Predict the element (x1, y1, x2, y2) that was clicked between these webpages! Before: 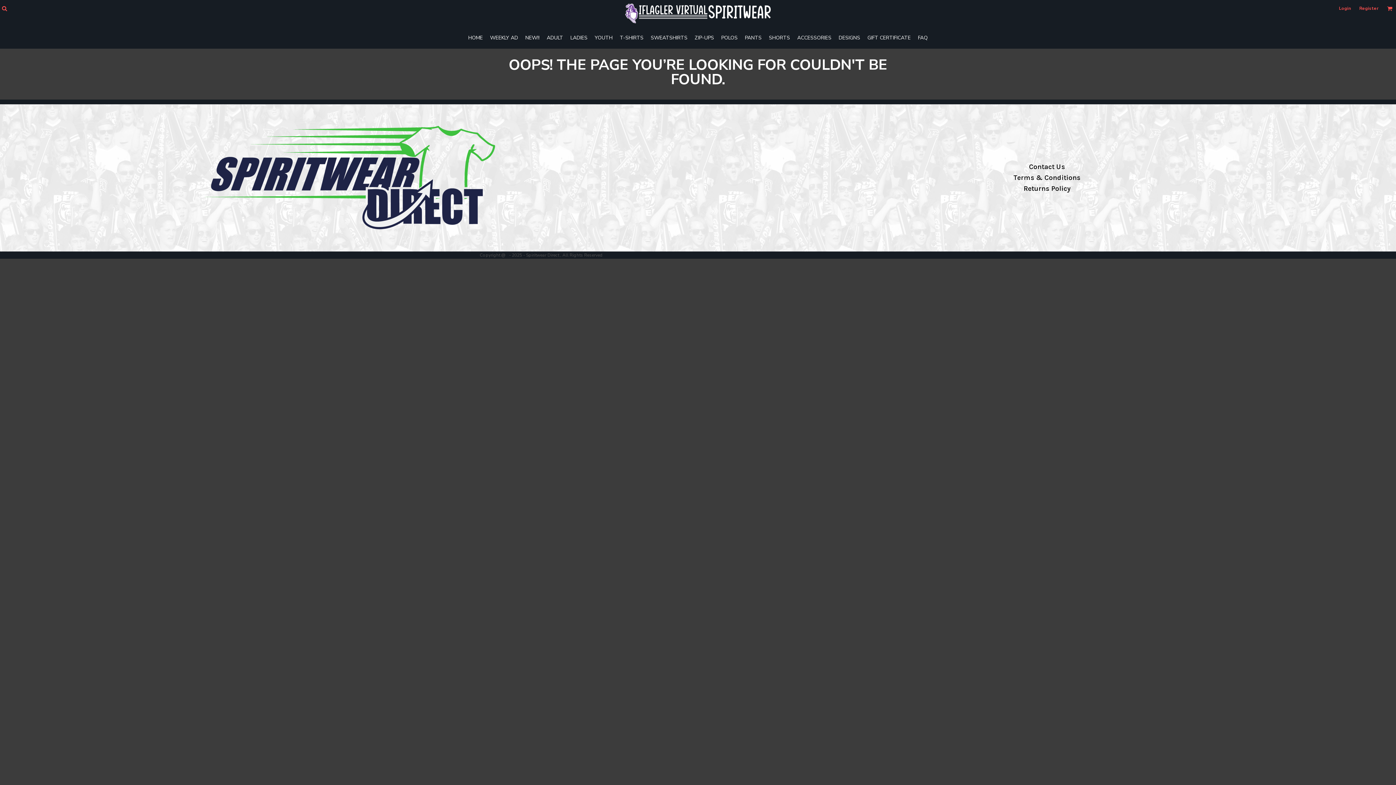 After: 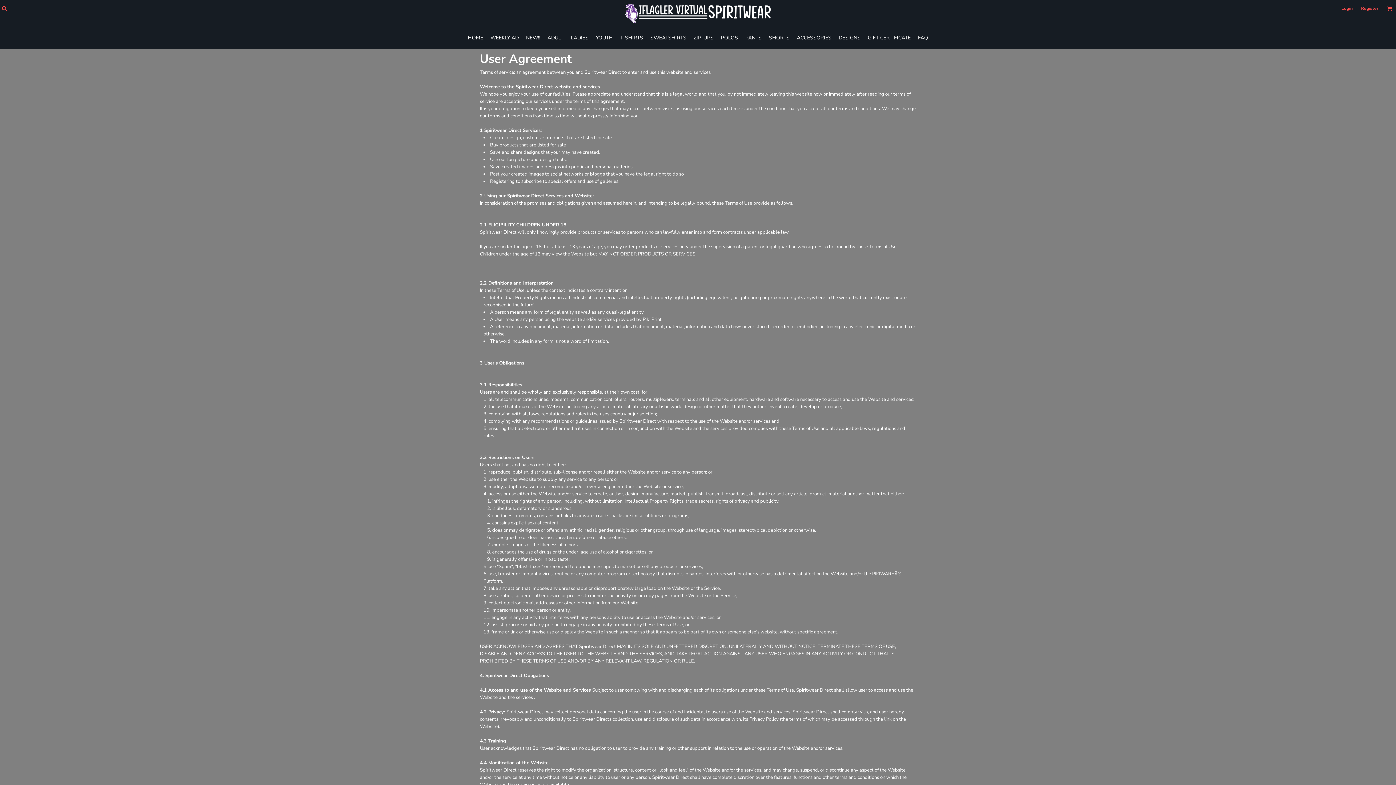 Action: label: Terms & Conditions bbox: (1013, 173, 1080, 181)